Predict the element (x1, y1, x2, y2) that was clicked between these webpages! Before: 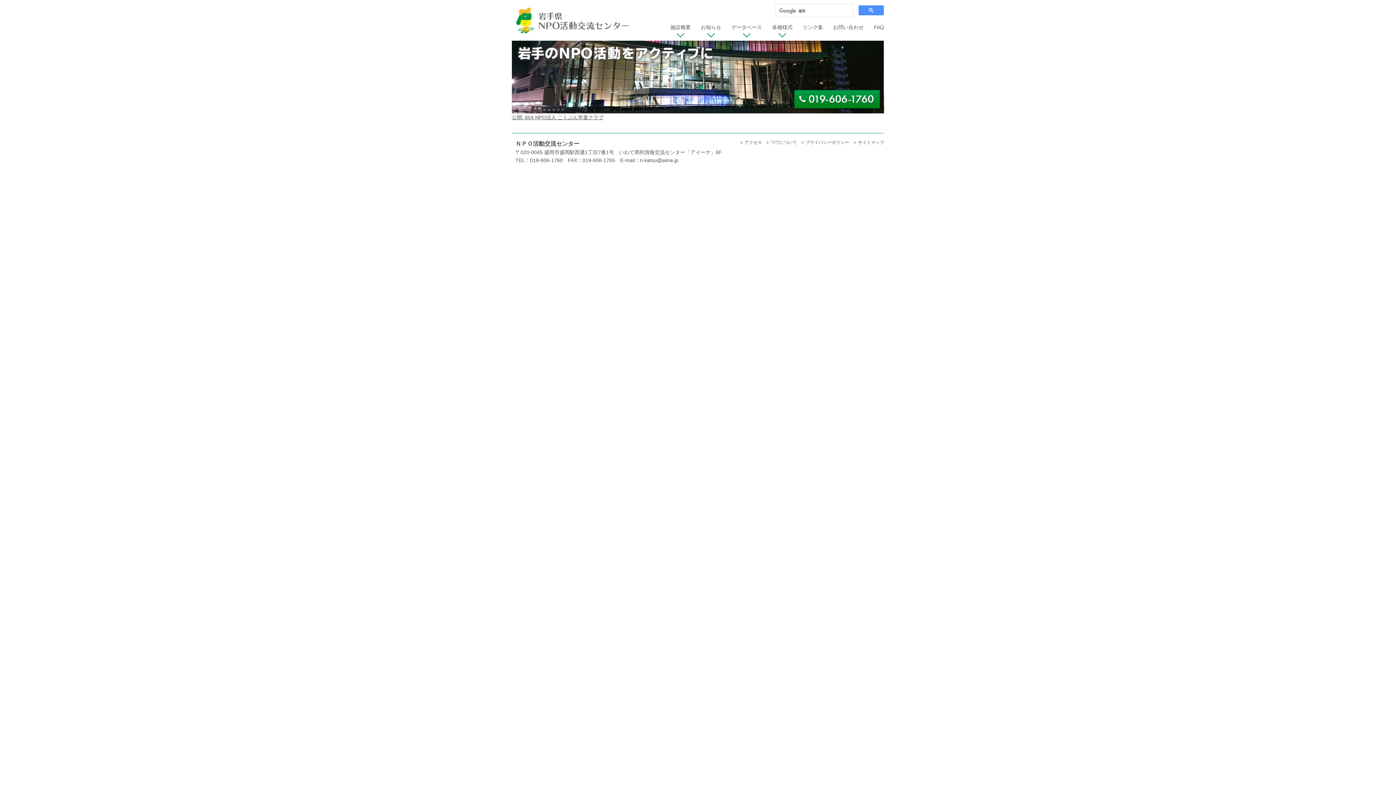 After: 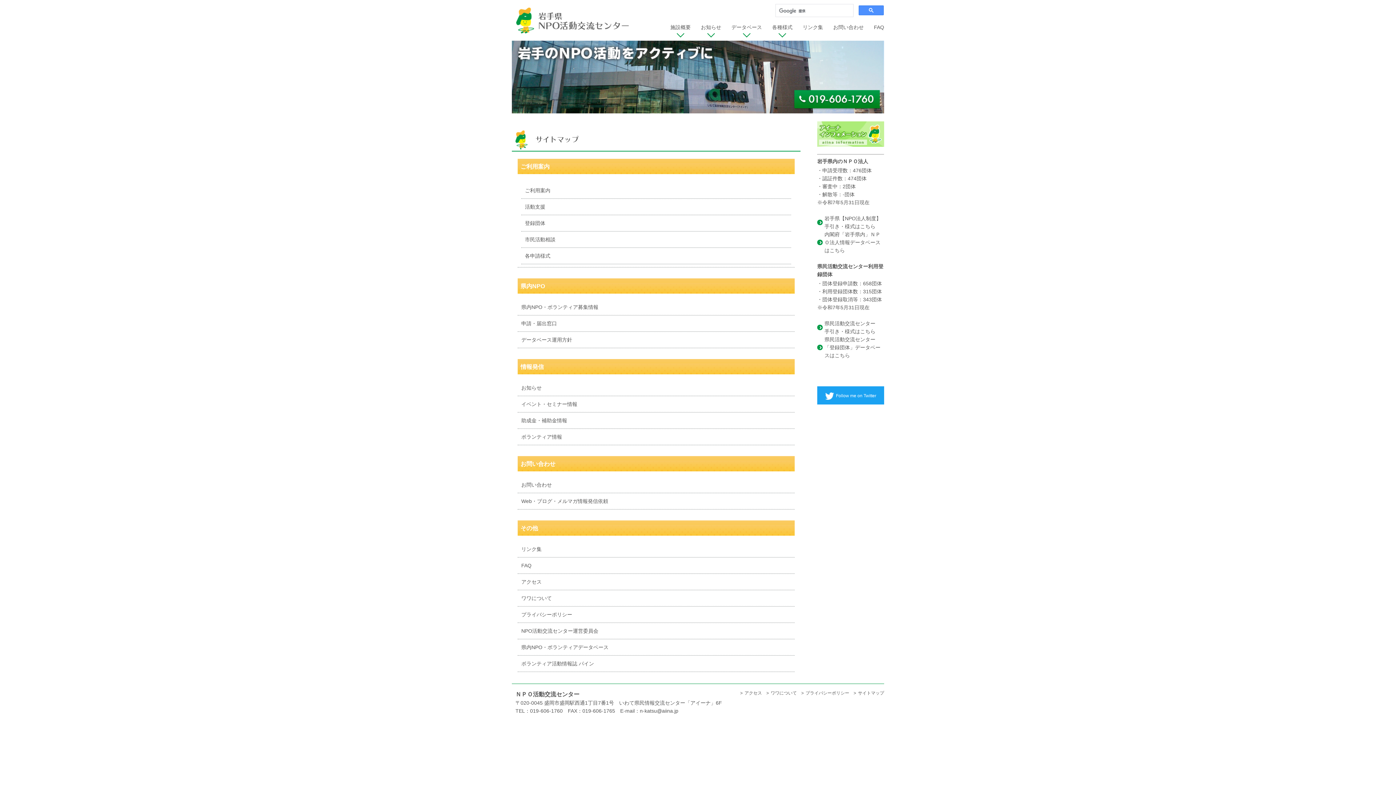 Action: bbox: (853, 139, 884, 146) label: サイトマップ